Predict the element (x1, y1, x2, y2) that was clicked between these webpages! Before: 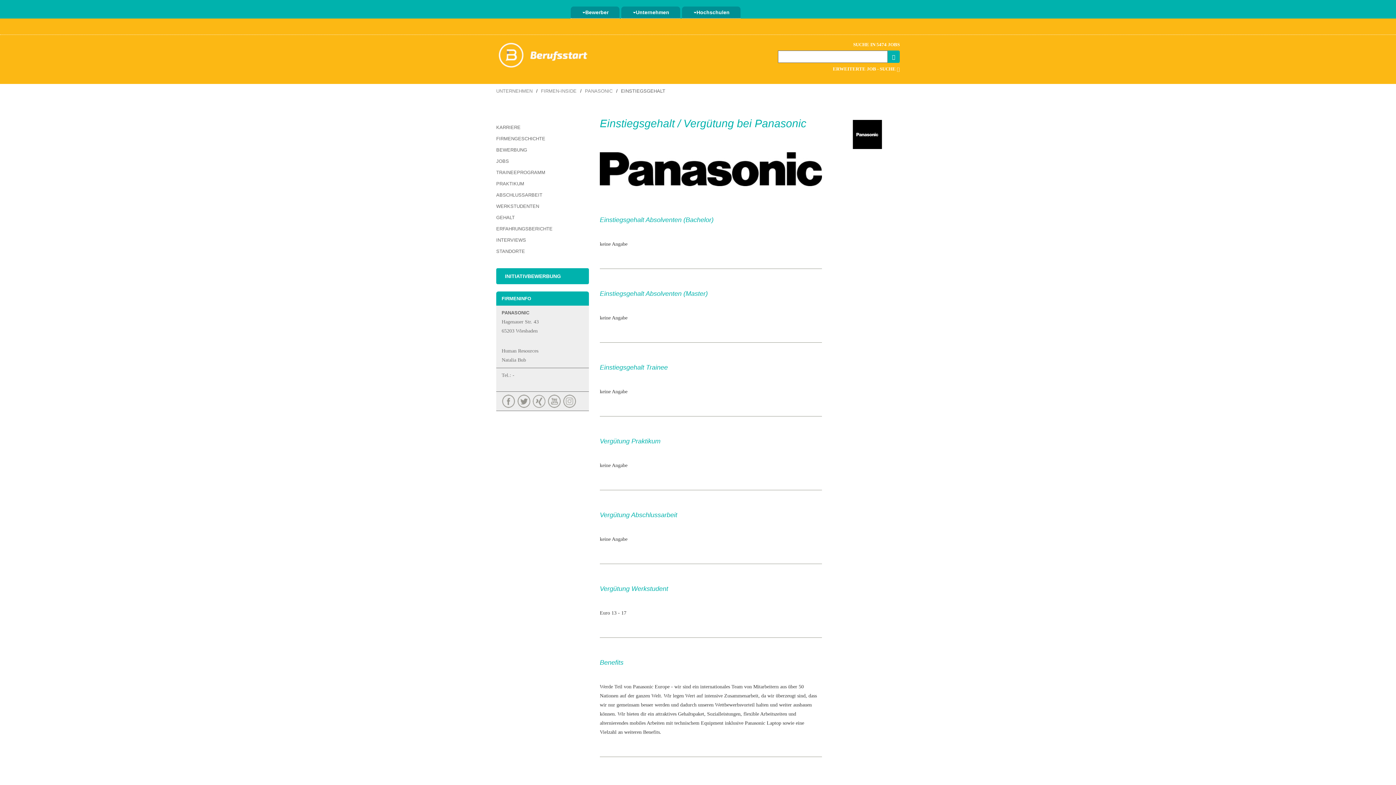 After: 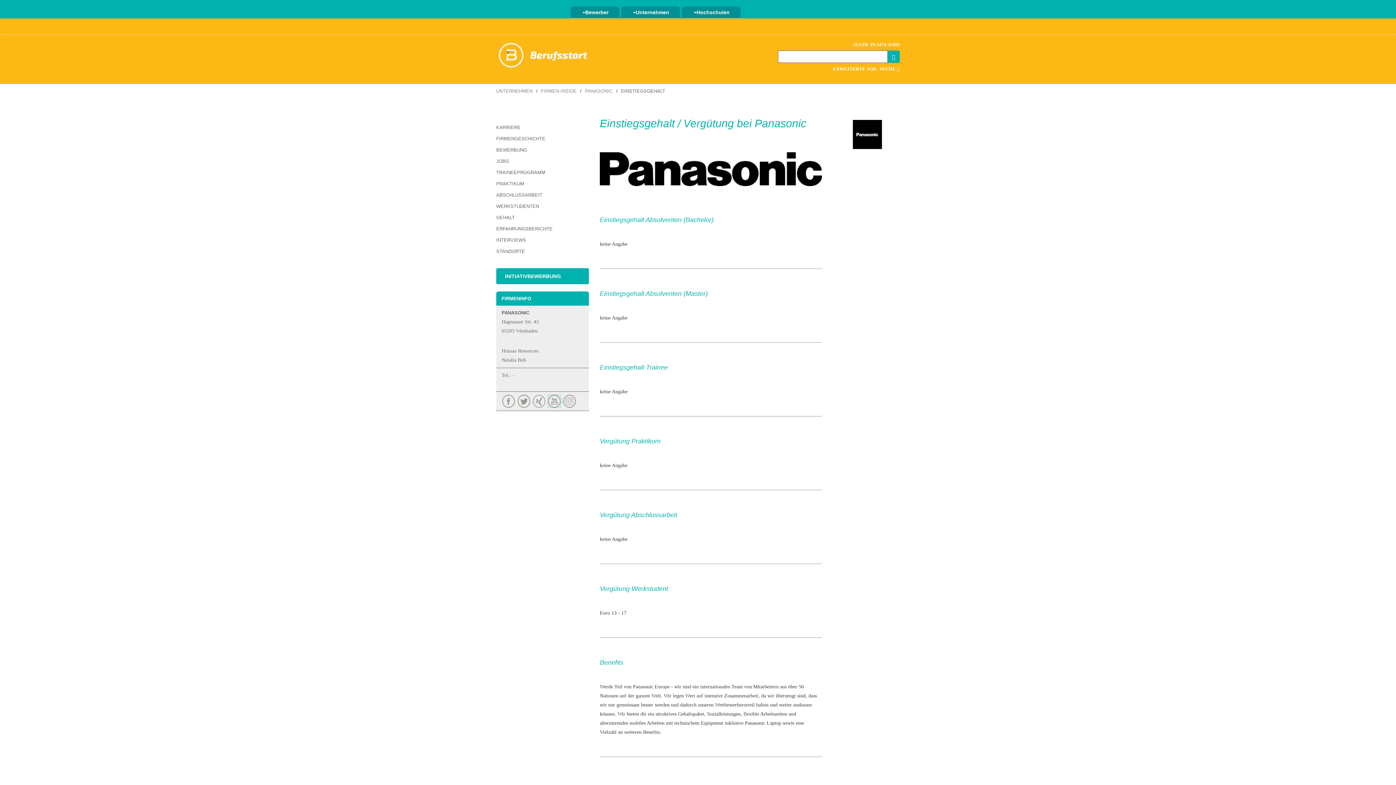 Action: bbox: (547, 398, 562, 403)